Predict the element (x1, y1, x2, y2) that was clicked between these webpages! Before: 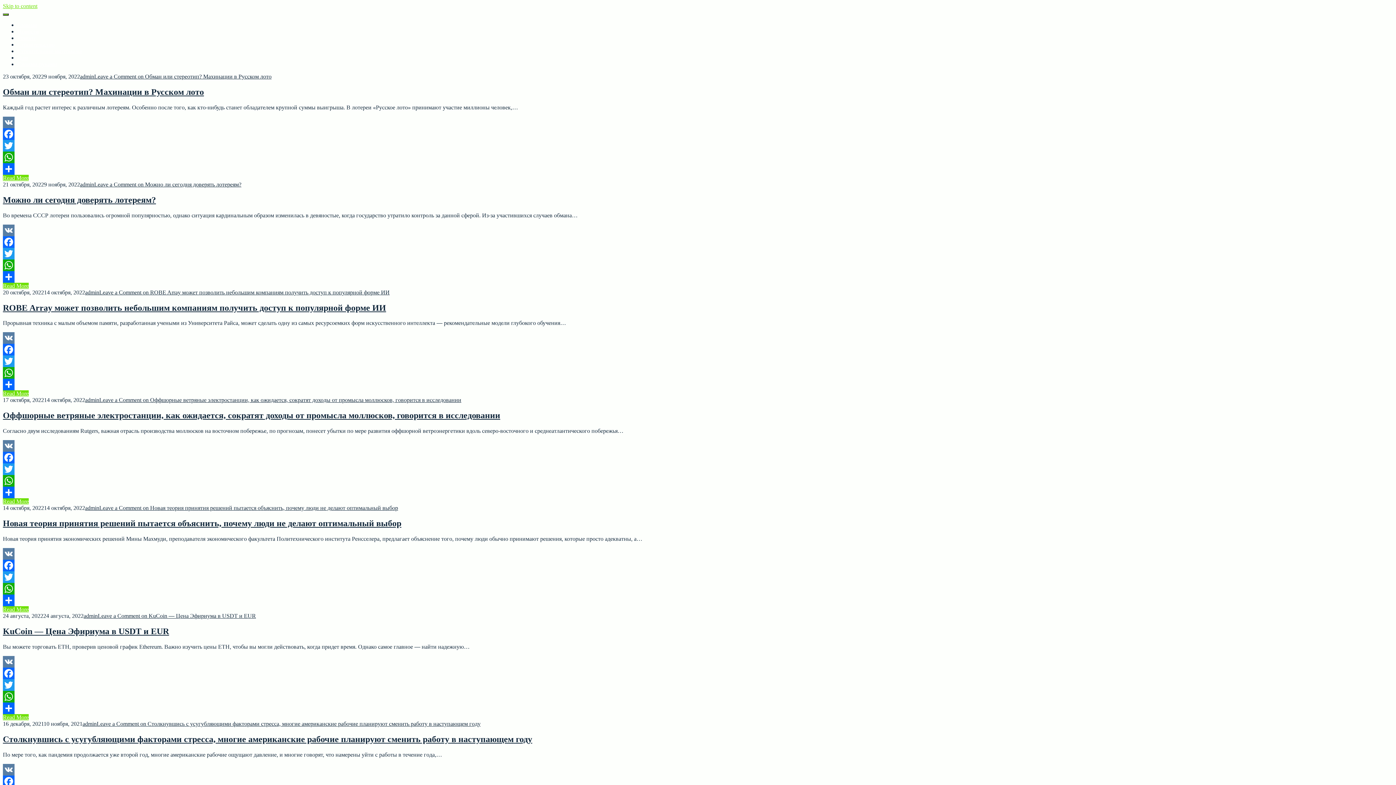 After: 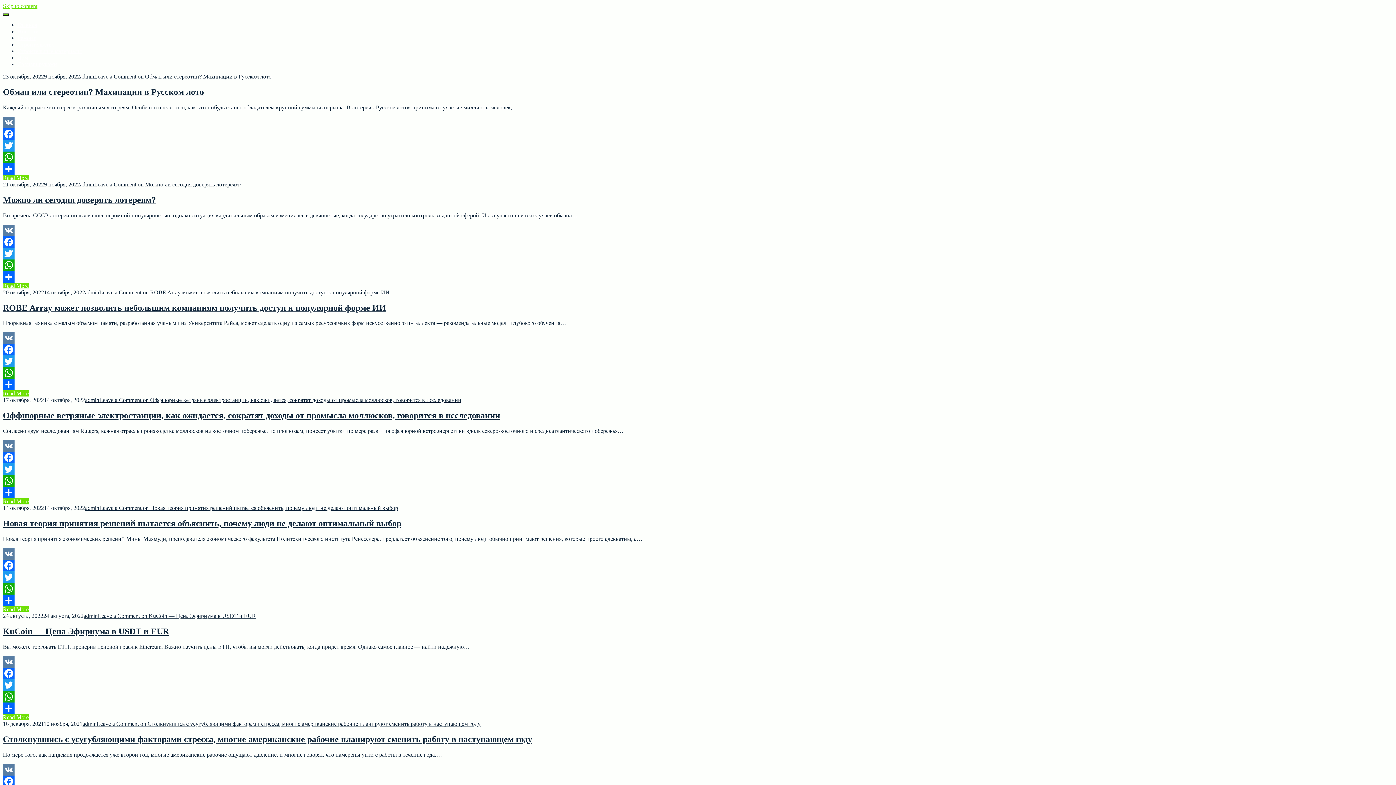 Action: label: Twitter bbox: (2, 139, 1393, 151)